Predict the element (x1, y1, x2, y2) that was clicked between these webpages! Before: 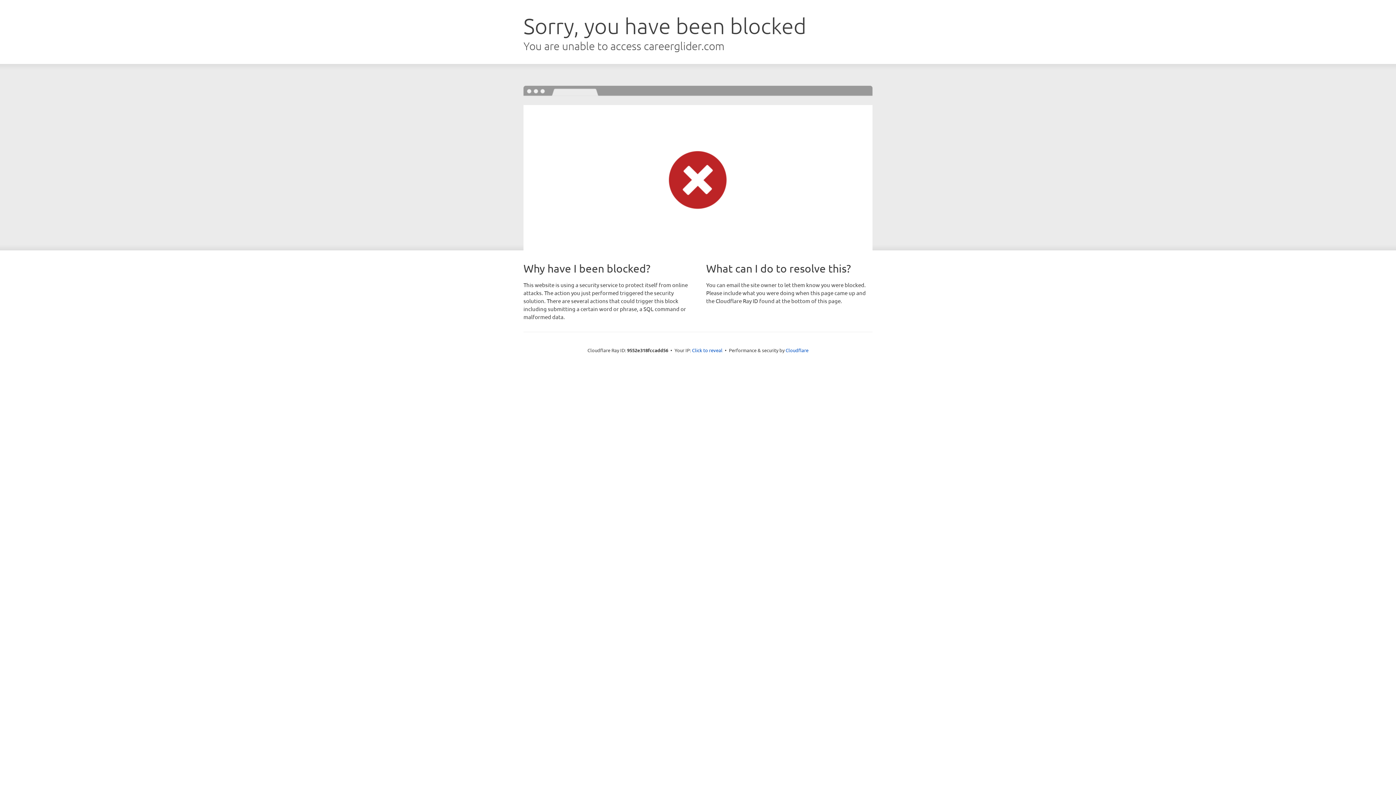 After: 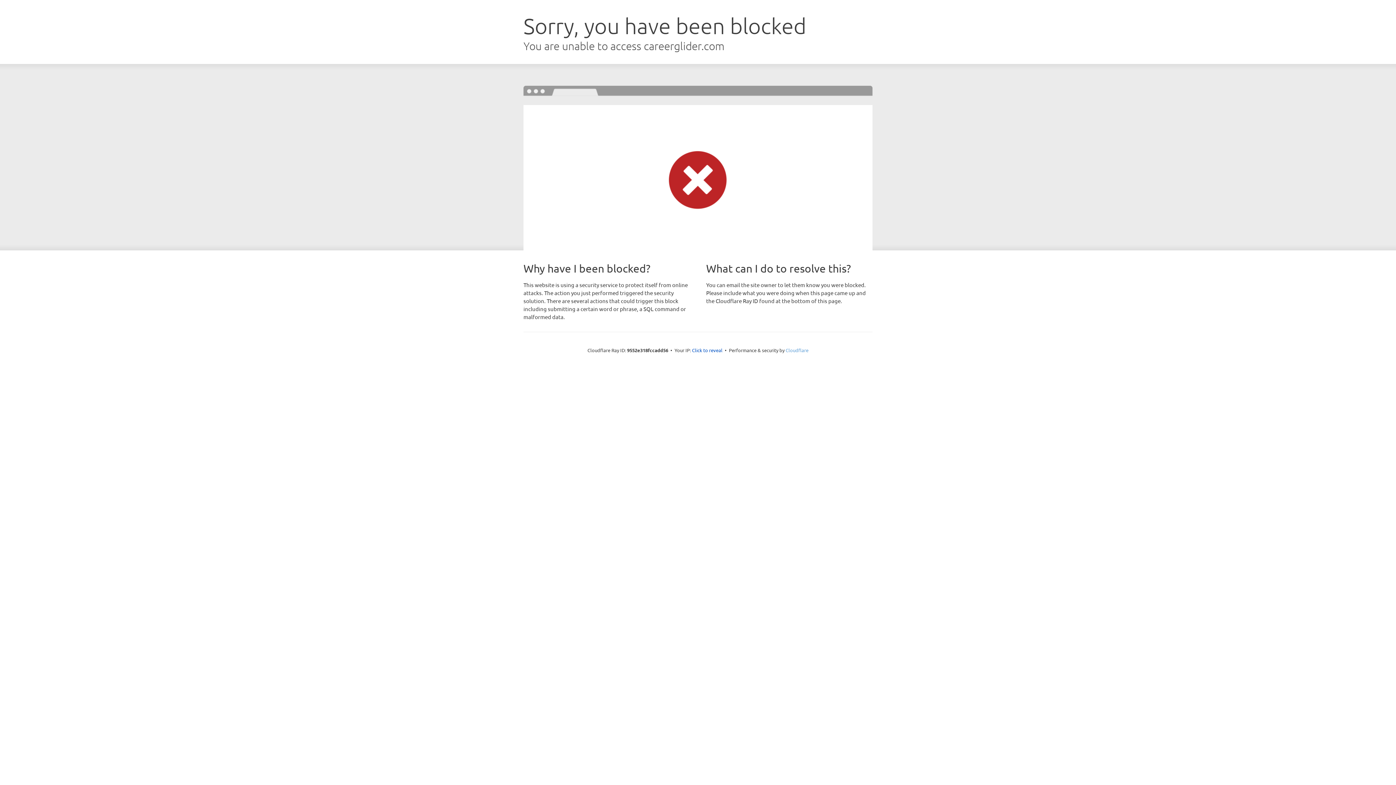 Action: label: Cloudflare bbox: (785, 347, 808, 353)